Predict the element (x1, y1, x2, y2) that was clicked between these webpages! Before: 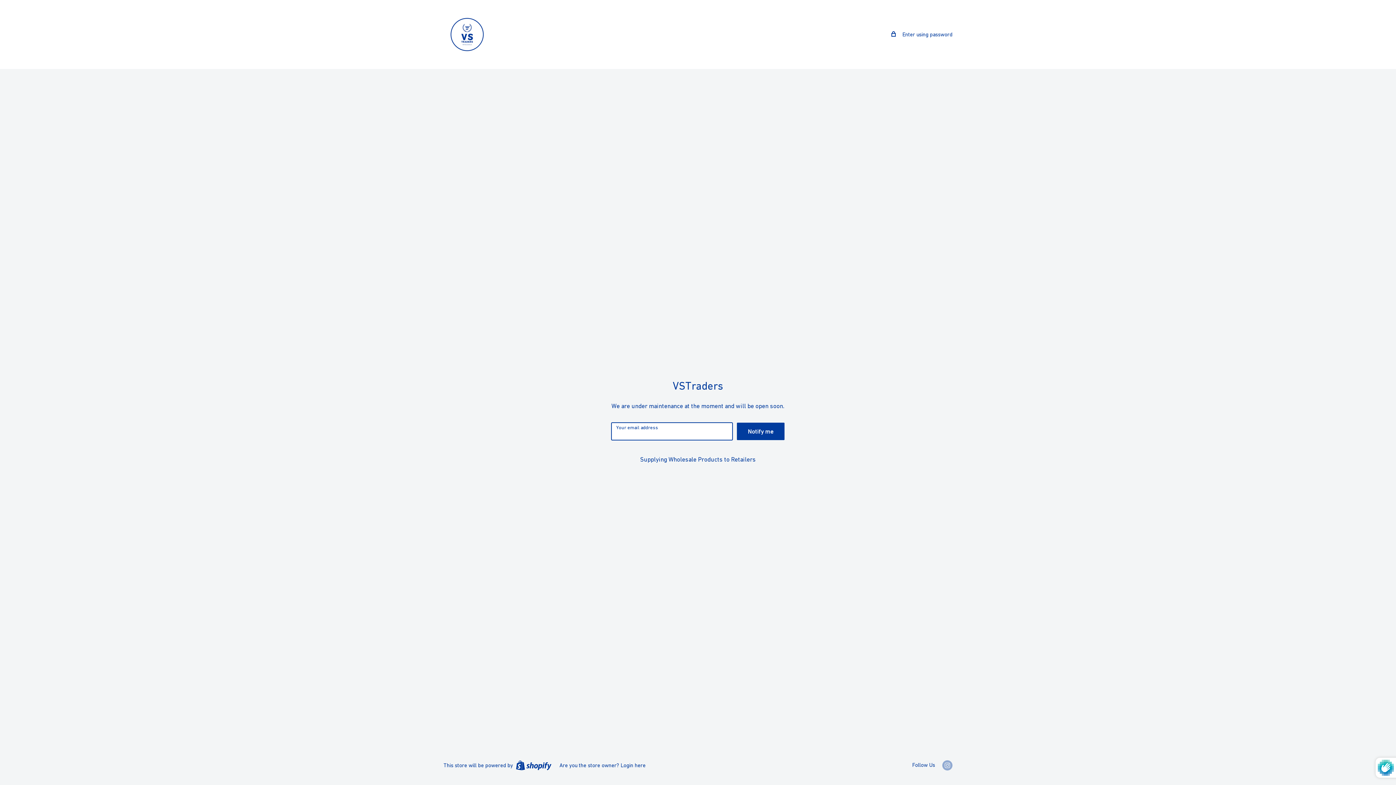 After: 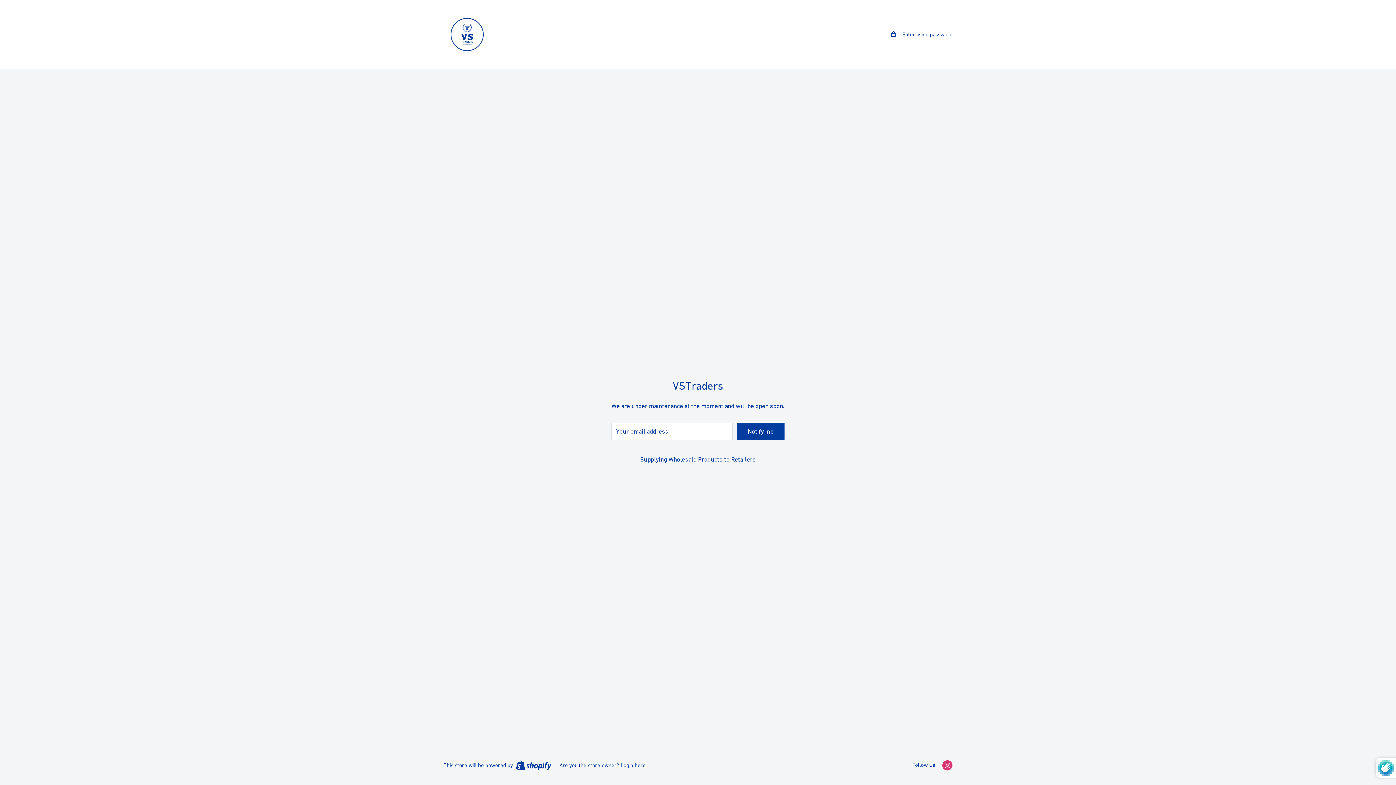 Action: bbox: (942, 760, 952, 770) label: Follow us on Instagram